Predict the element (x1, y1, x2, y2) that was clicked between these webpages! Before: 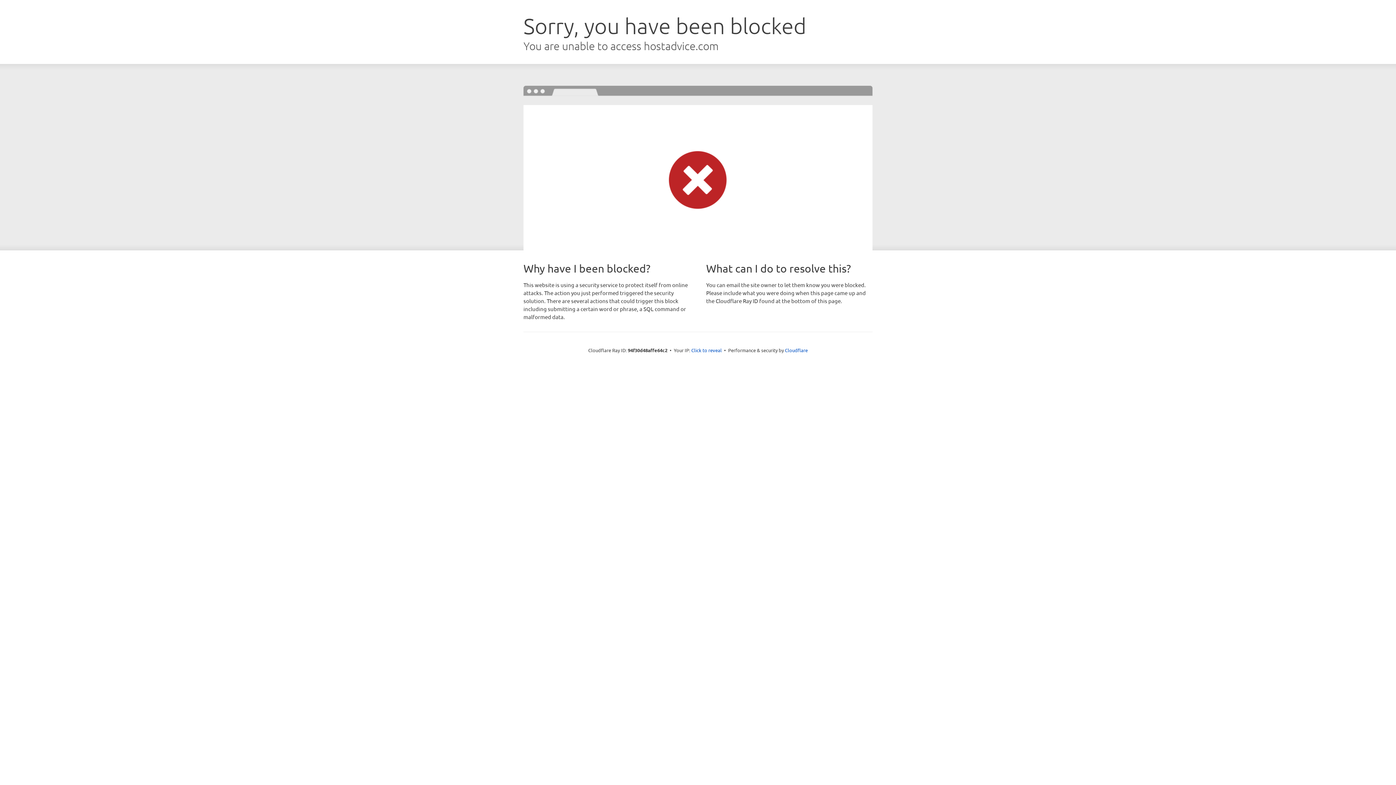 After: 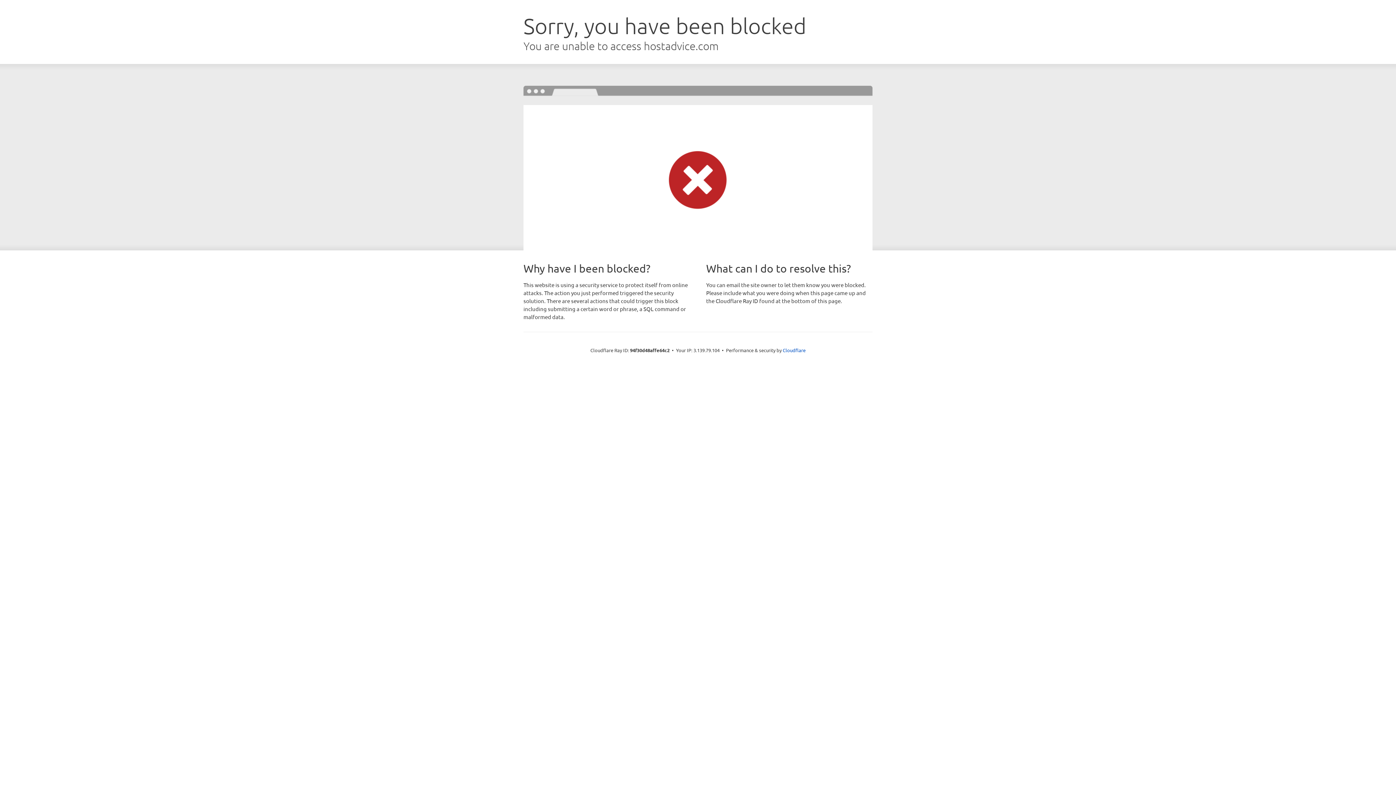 Action: label: Click to reveal bbox: (691, 346, 722, 353)